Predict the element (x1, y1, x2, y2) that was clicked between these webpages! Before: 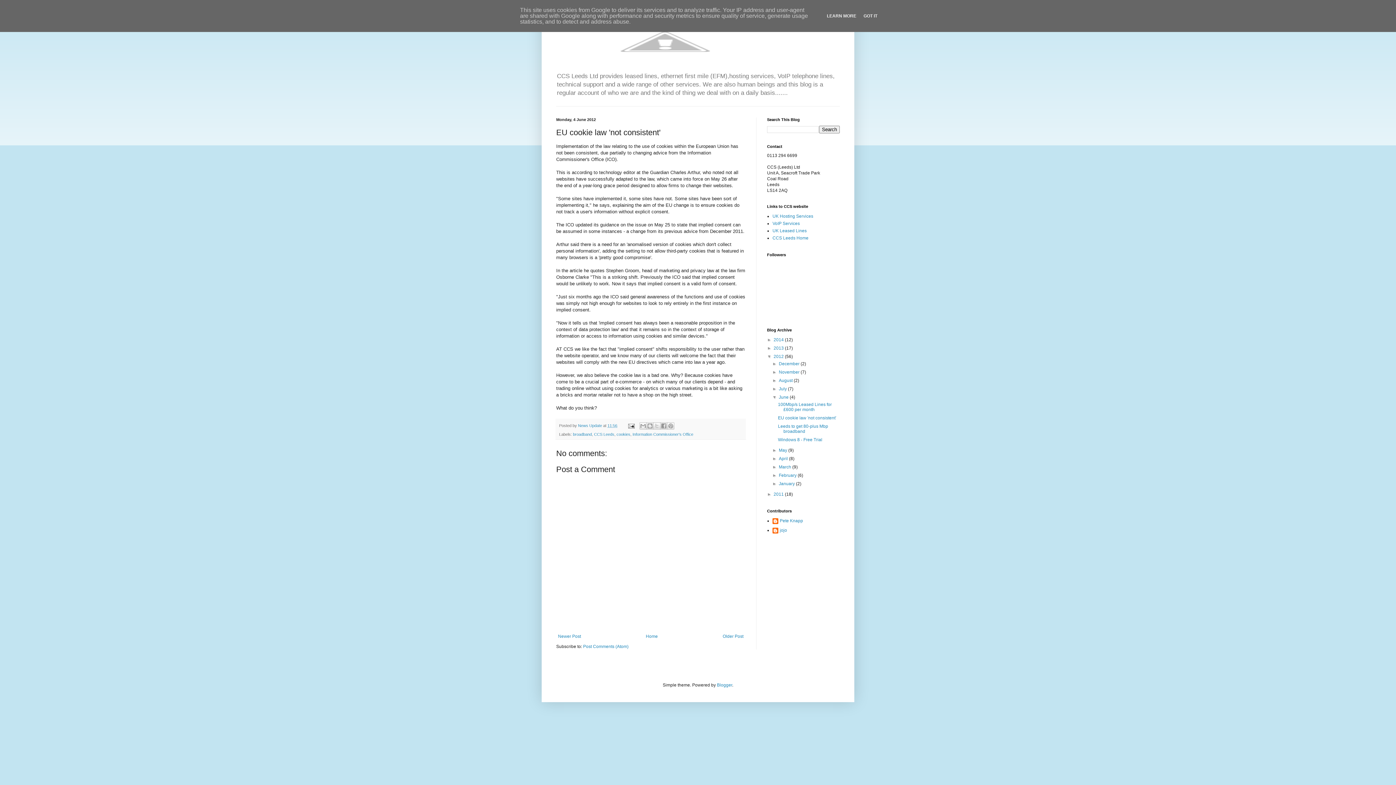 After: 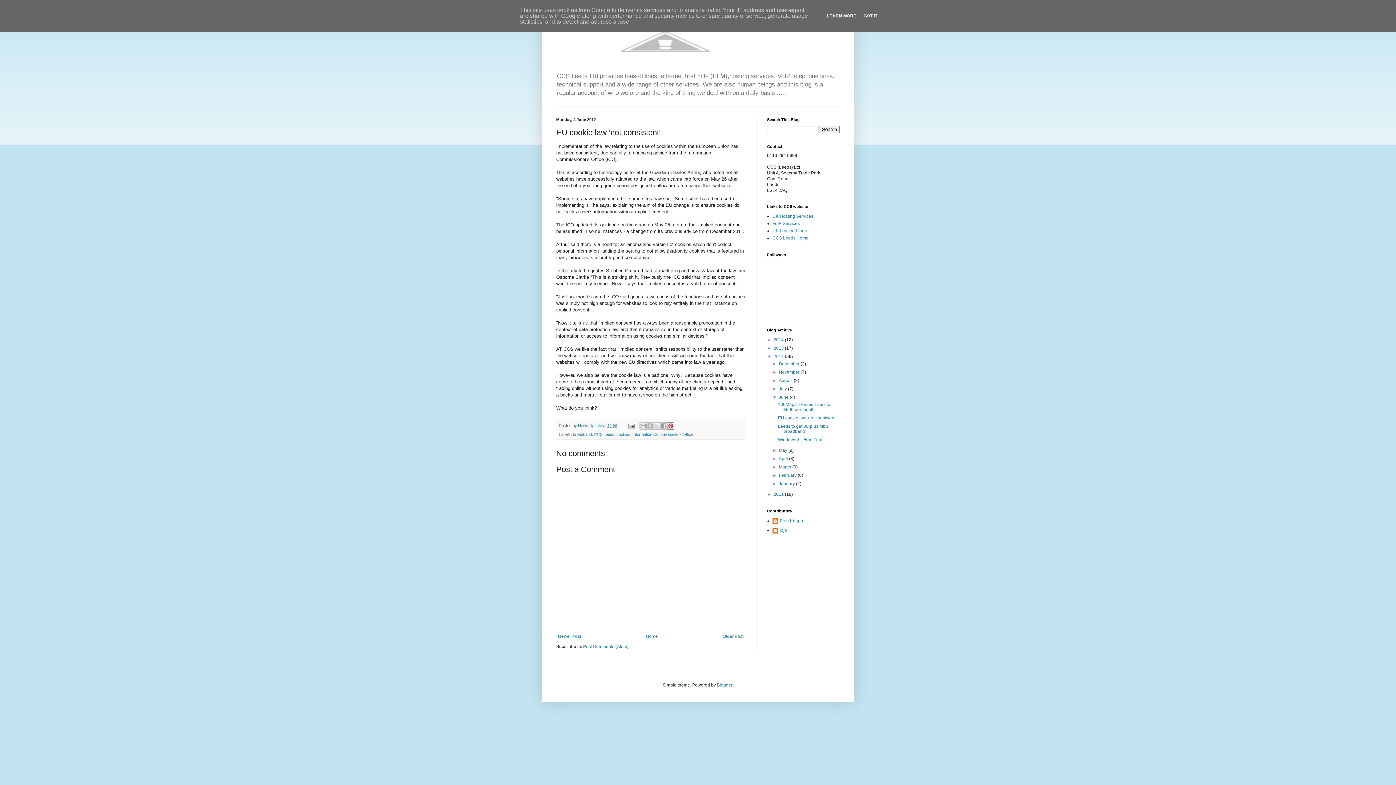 Action: label: Share to Pinterest bbox: (667, 422, 674, 429)